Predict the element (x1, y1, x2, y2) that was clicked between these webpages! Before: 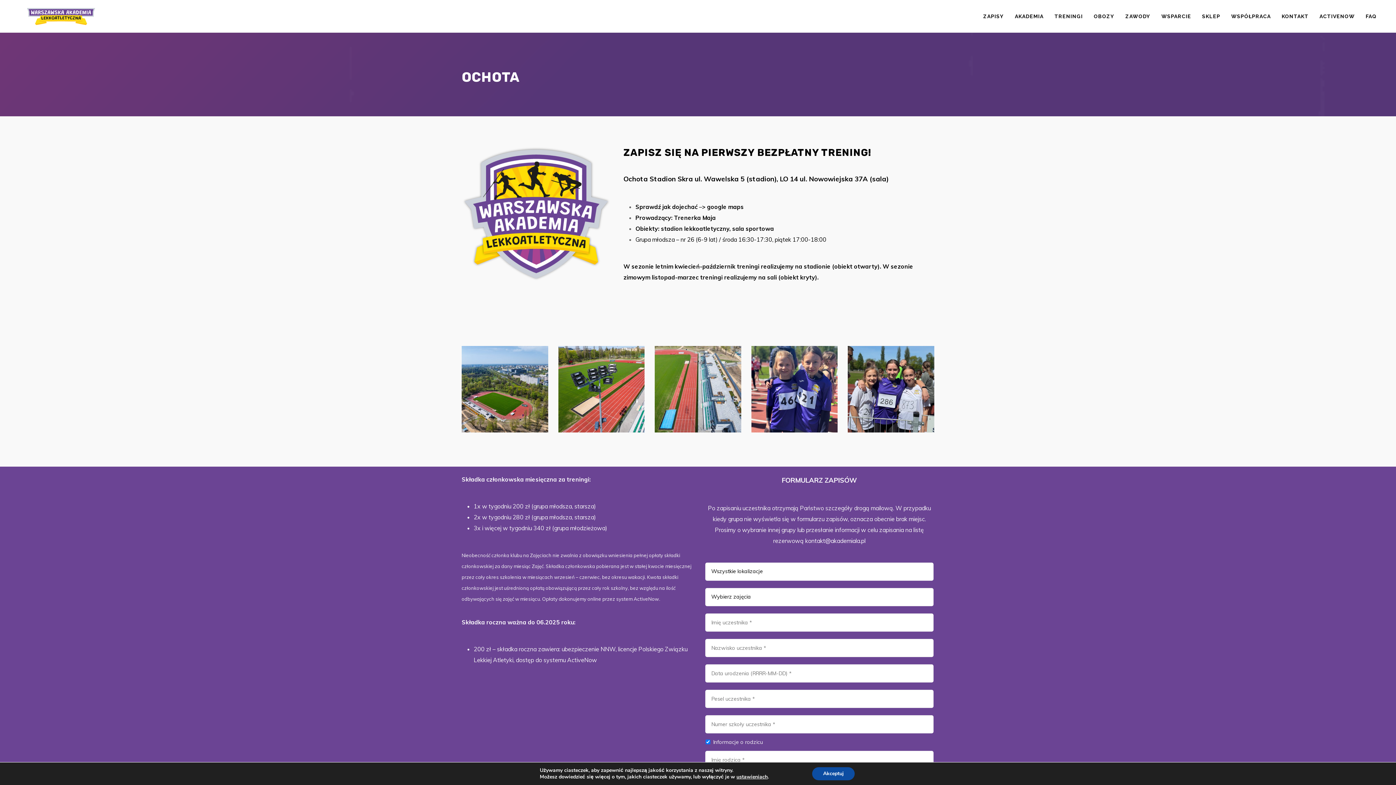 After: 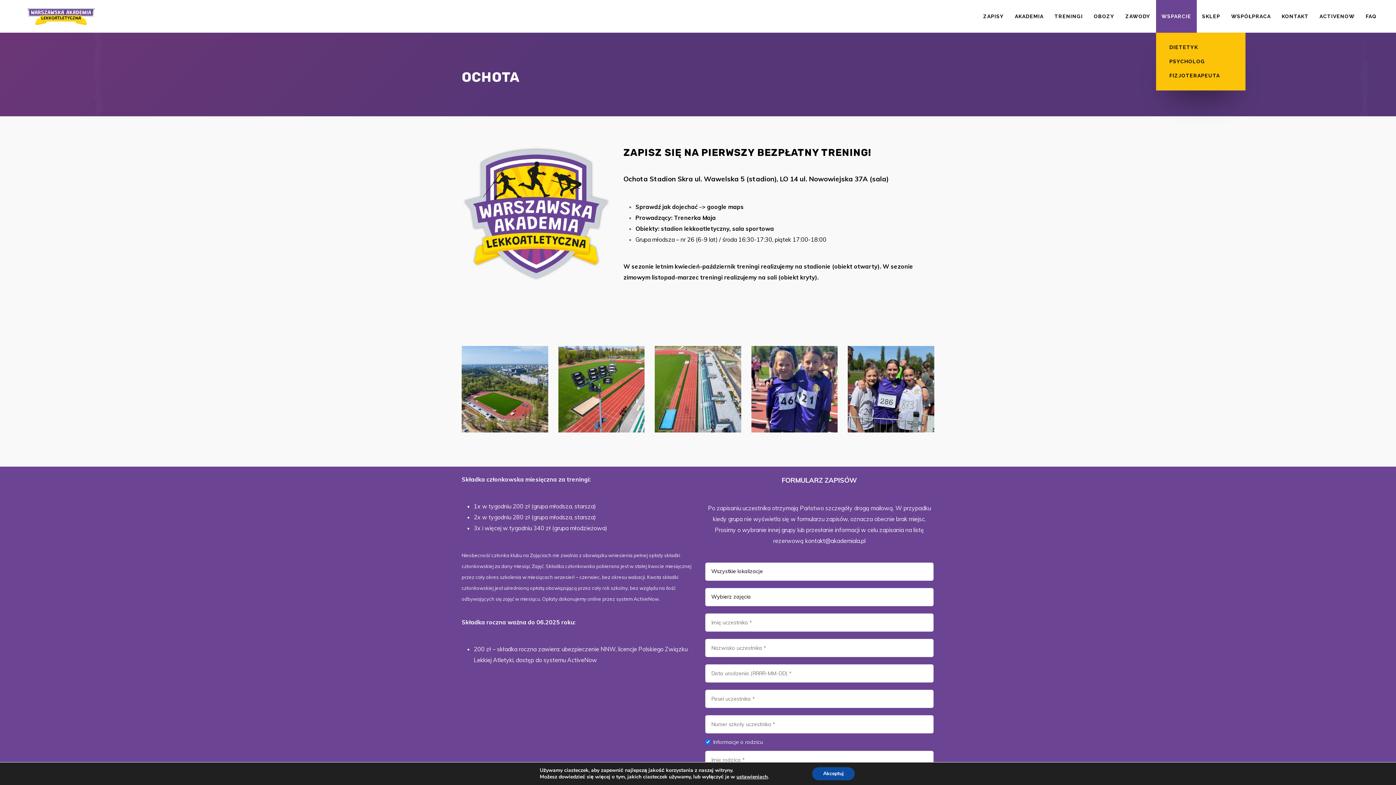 Action: bbox: (1156, 0, 1196, 32) label: WSPARCIE